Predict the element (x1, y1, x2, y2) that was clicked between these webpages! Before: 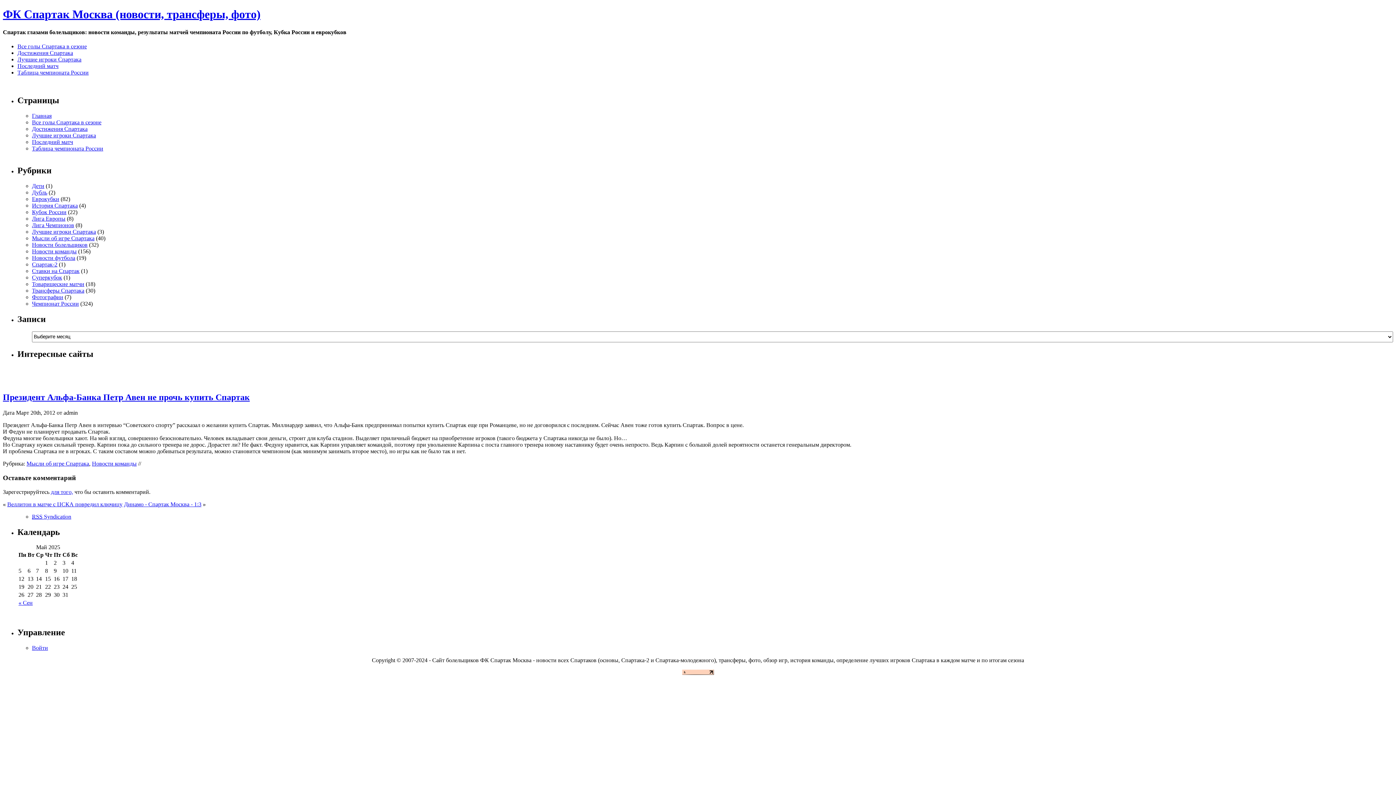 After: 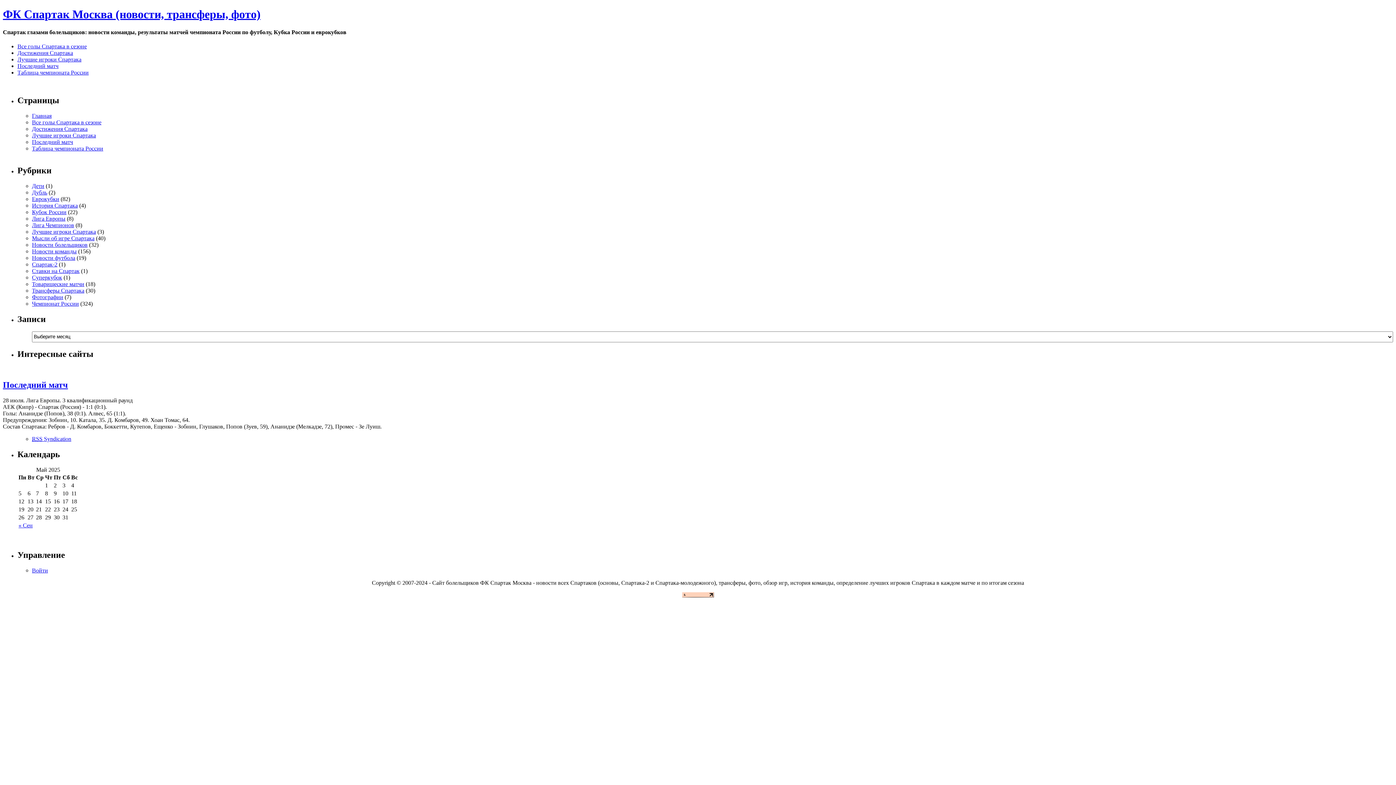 Action: bbox: (32, 138, 73, 145) label: Последний матч